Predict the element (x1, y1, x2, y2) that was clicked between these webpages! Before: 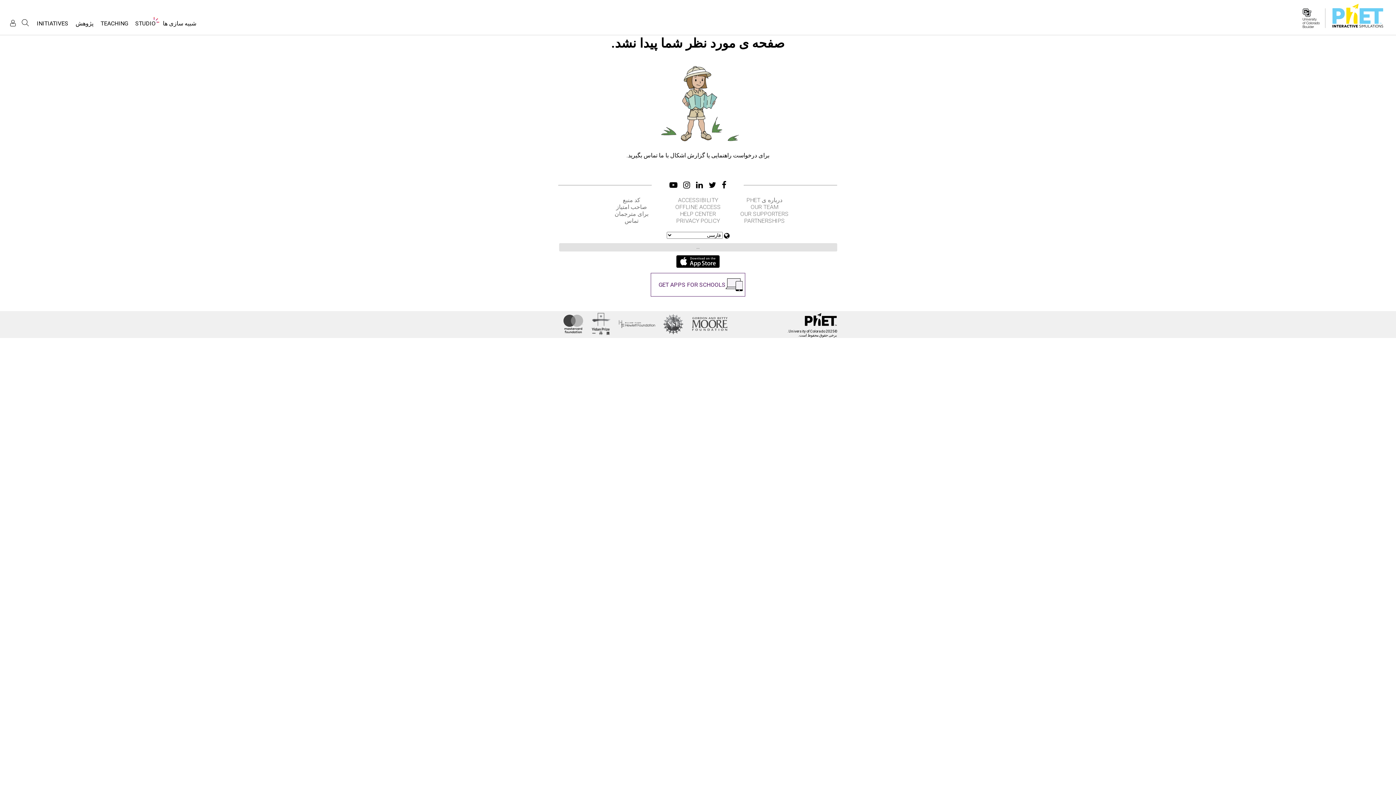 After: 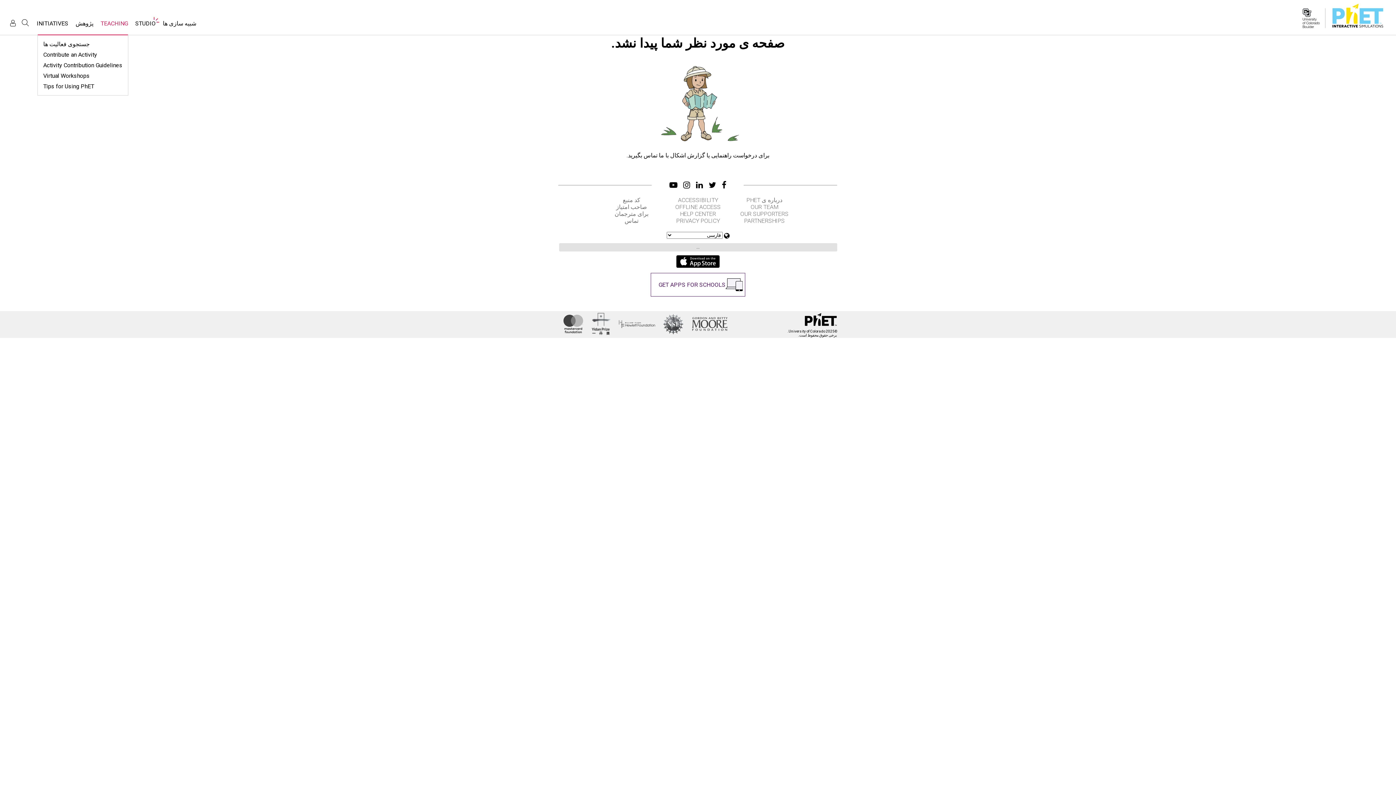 Action: label: TEACHING bbox: (97, 16, 131, 34)